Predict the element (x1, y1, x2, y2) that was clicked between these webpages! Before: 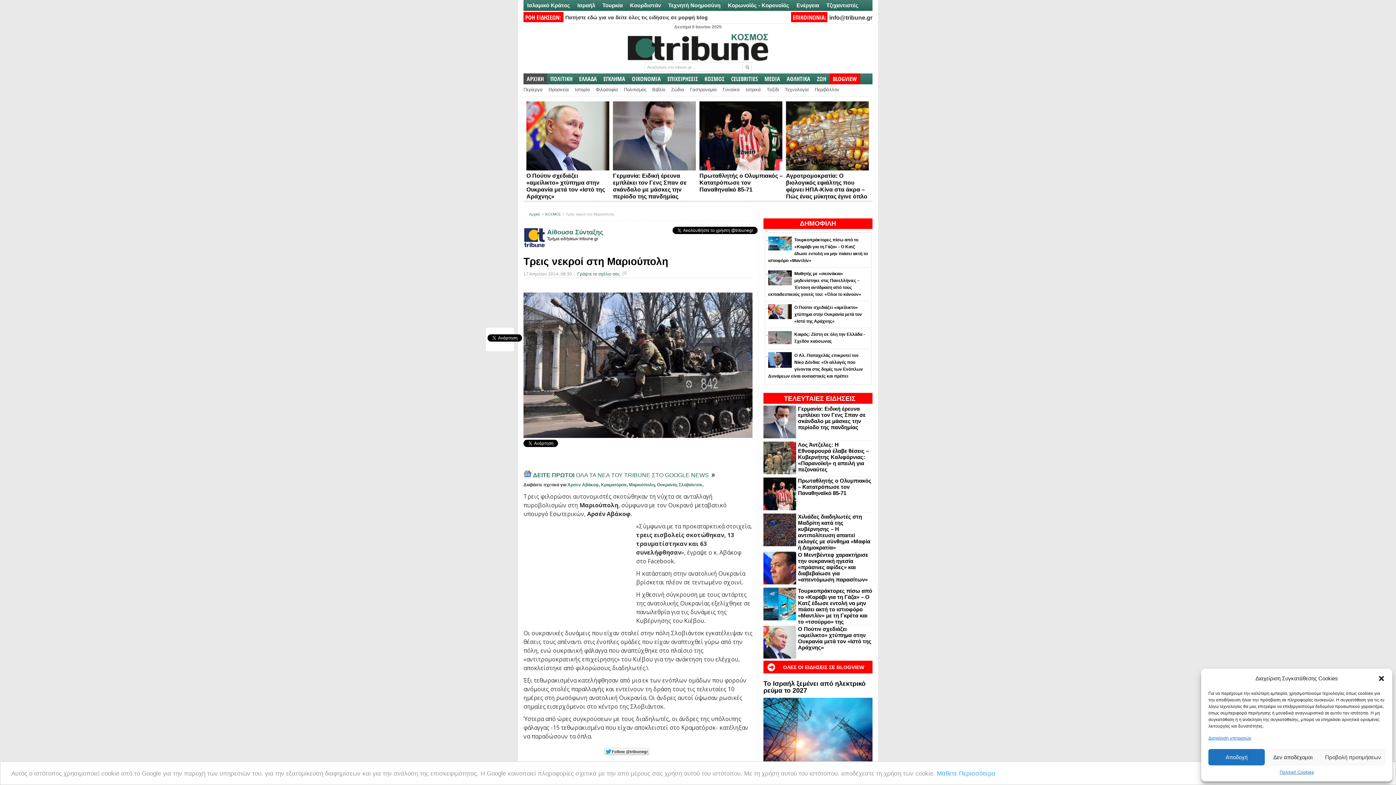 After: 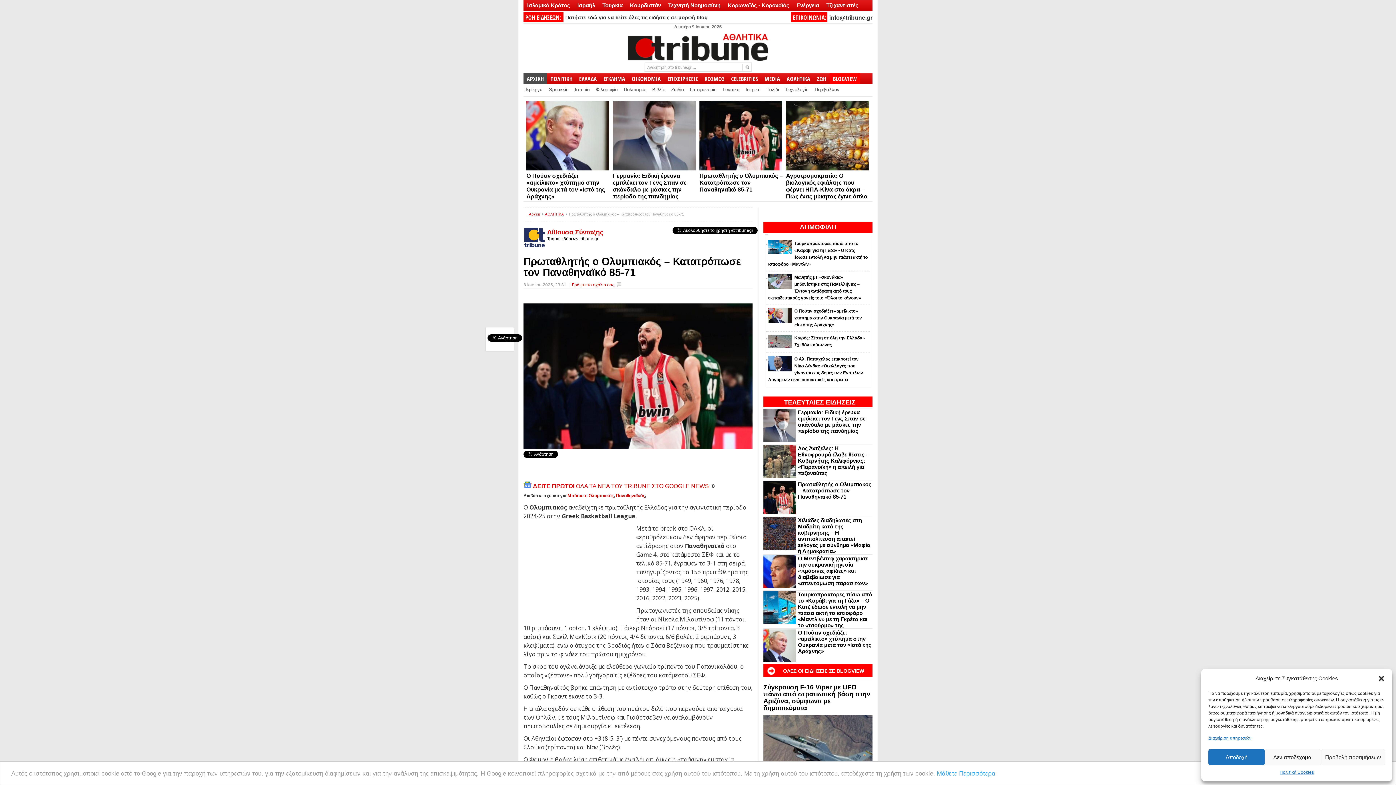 Action: label: Πρωταθλητής ο Ολυμπιακός – Κατατρόπωσε τον Παναθηναϊκό 85-71 bbox: (798, 477, 871, 496)